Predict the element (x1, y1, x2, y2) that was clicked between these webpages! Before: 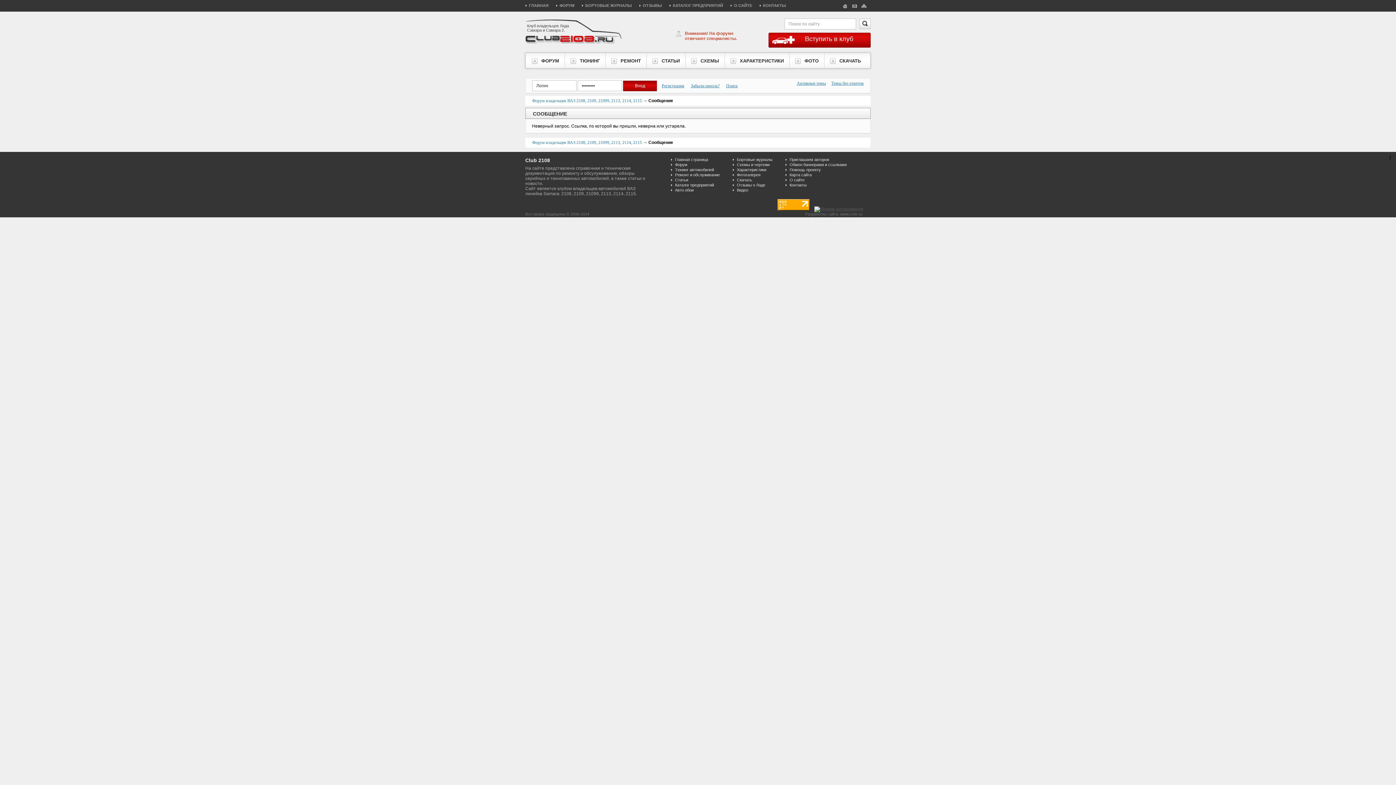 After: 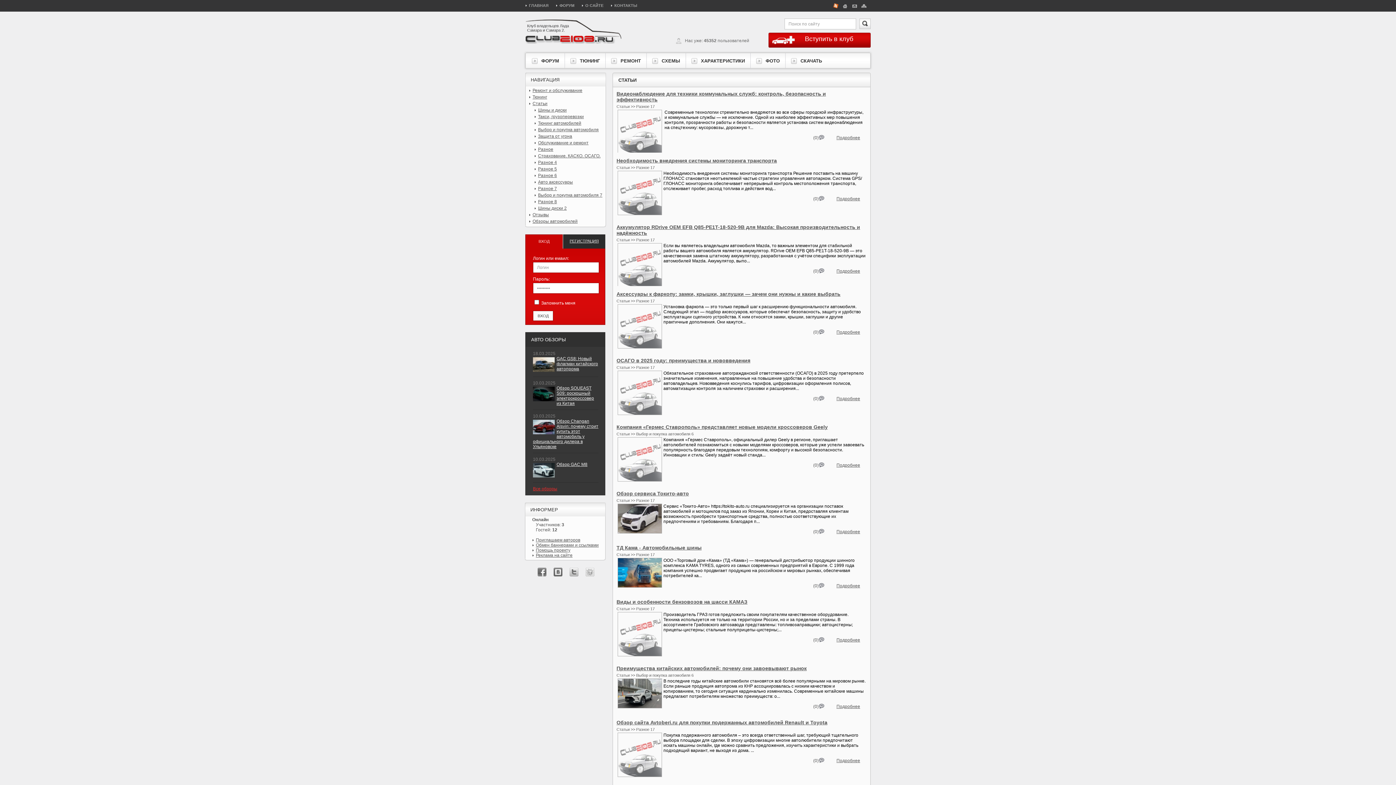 Action: bbox: (675, 177, 688, 182) label: Статьи